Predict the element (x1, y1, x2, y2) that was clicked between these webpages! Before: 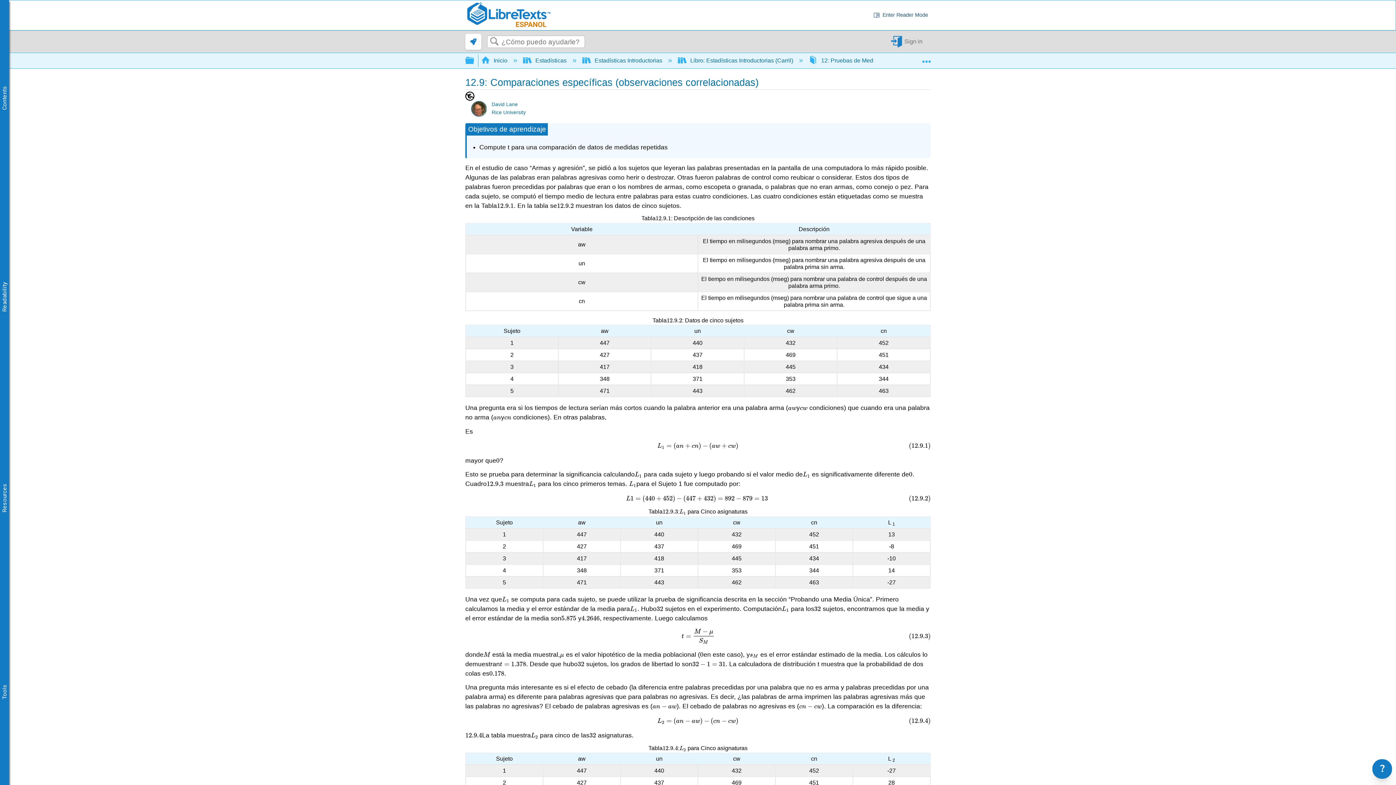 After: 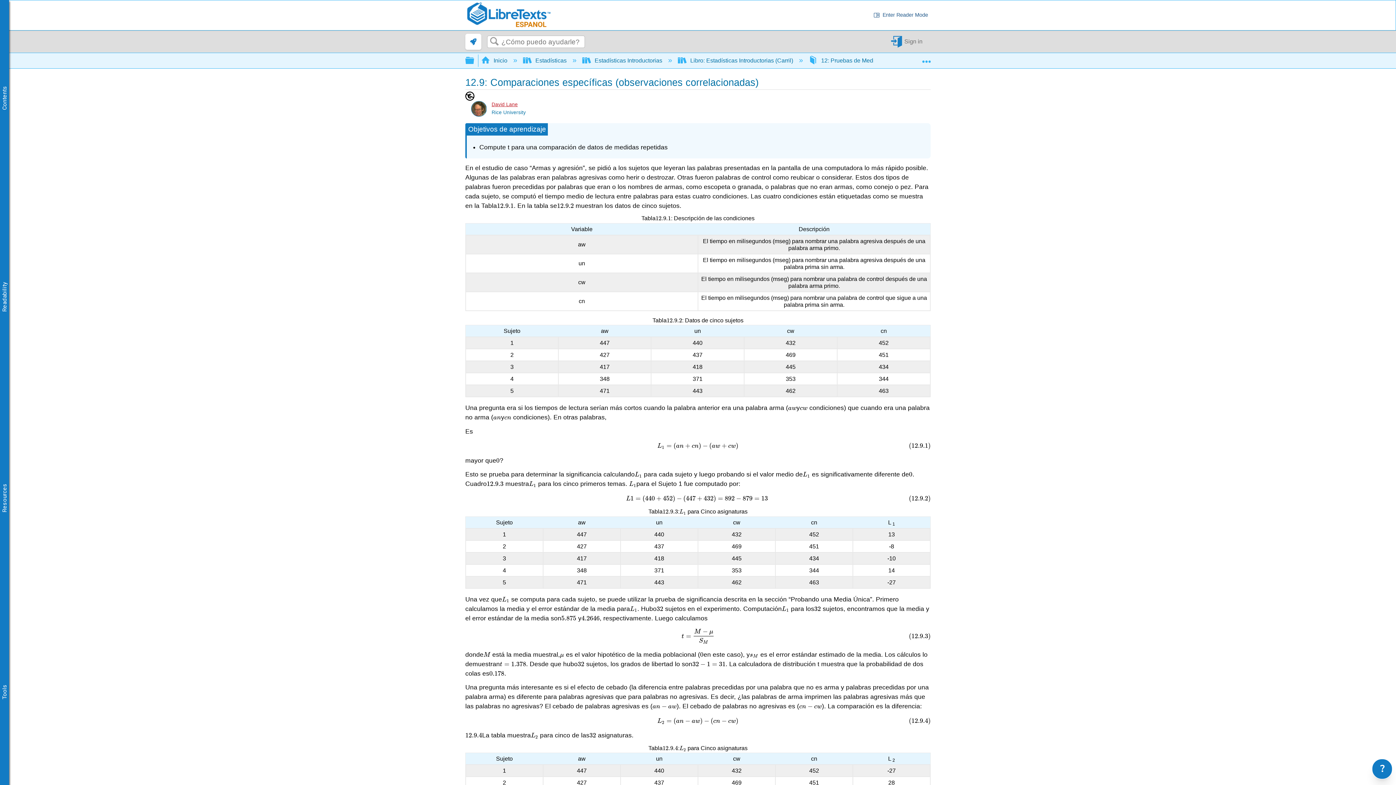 Action: label: David Lane bbox: (491, 101, 517, 107)